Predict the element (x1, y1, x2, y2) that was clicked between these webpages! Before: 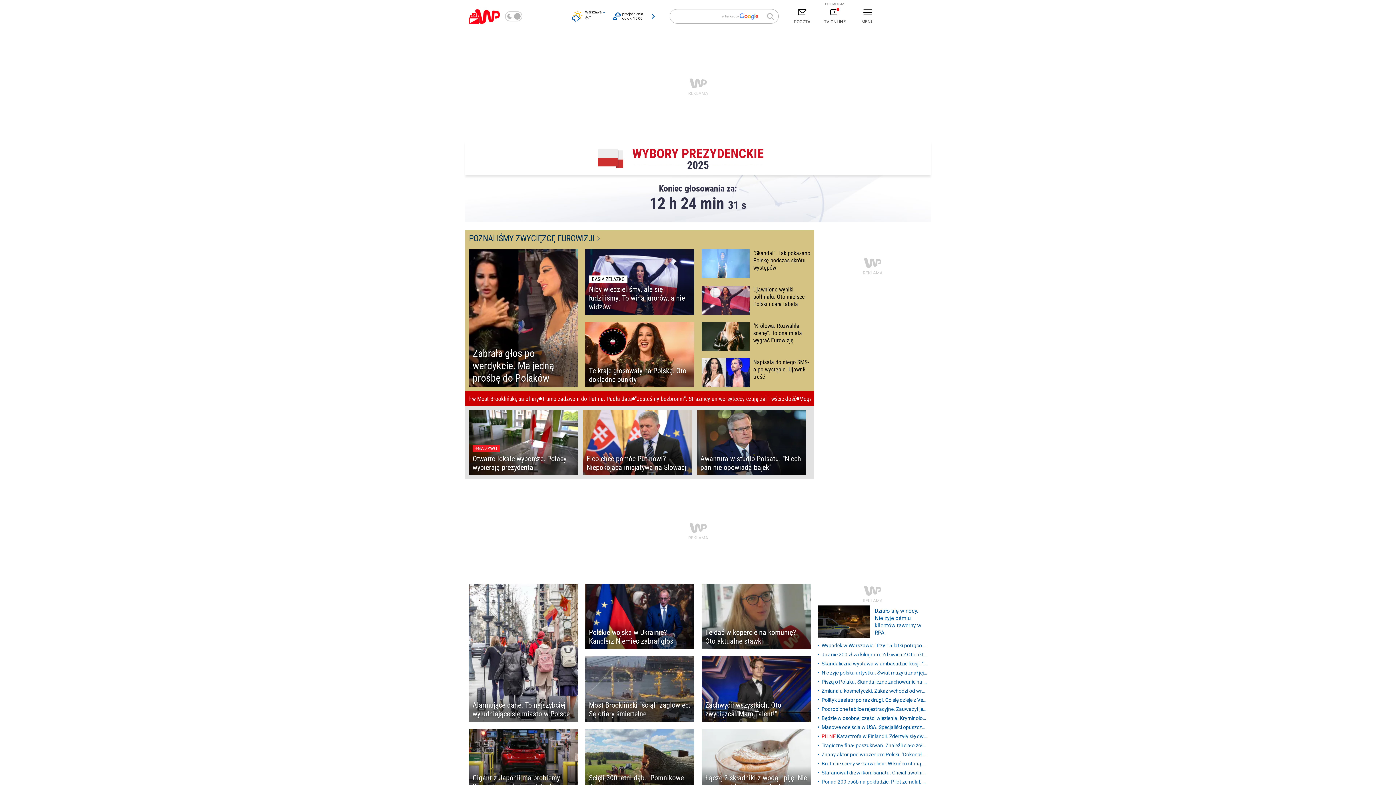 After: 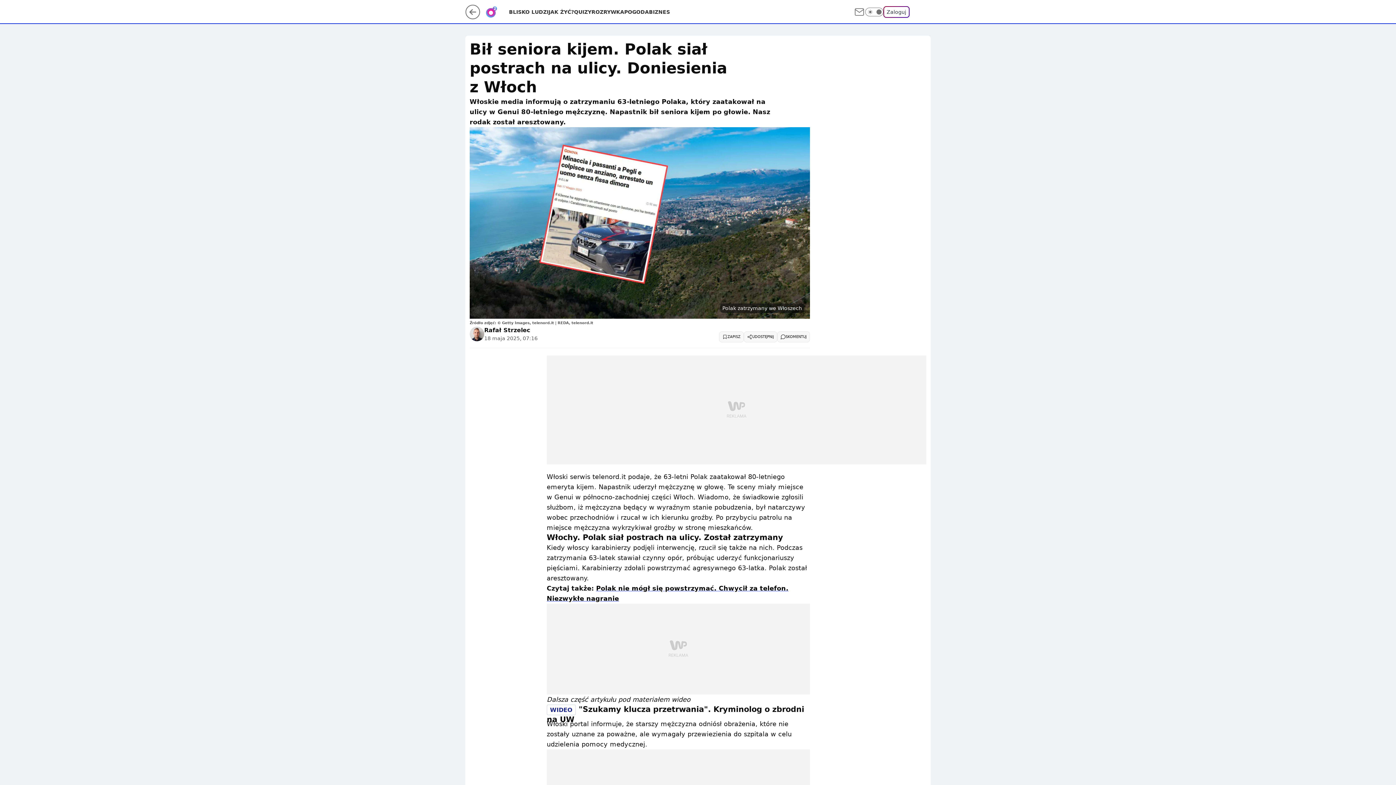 Action: label: Piszą o Polaku. Skandaliczne zachowanie na ulicy bbox: (818, 678, 927, 686)